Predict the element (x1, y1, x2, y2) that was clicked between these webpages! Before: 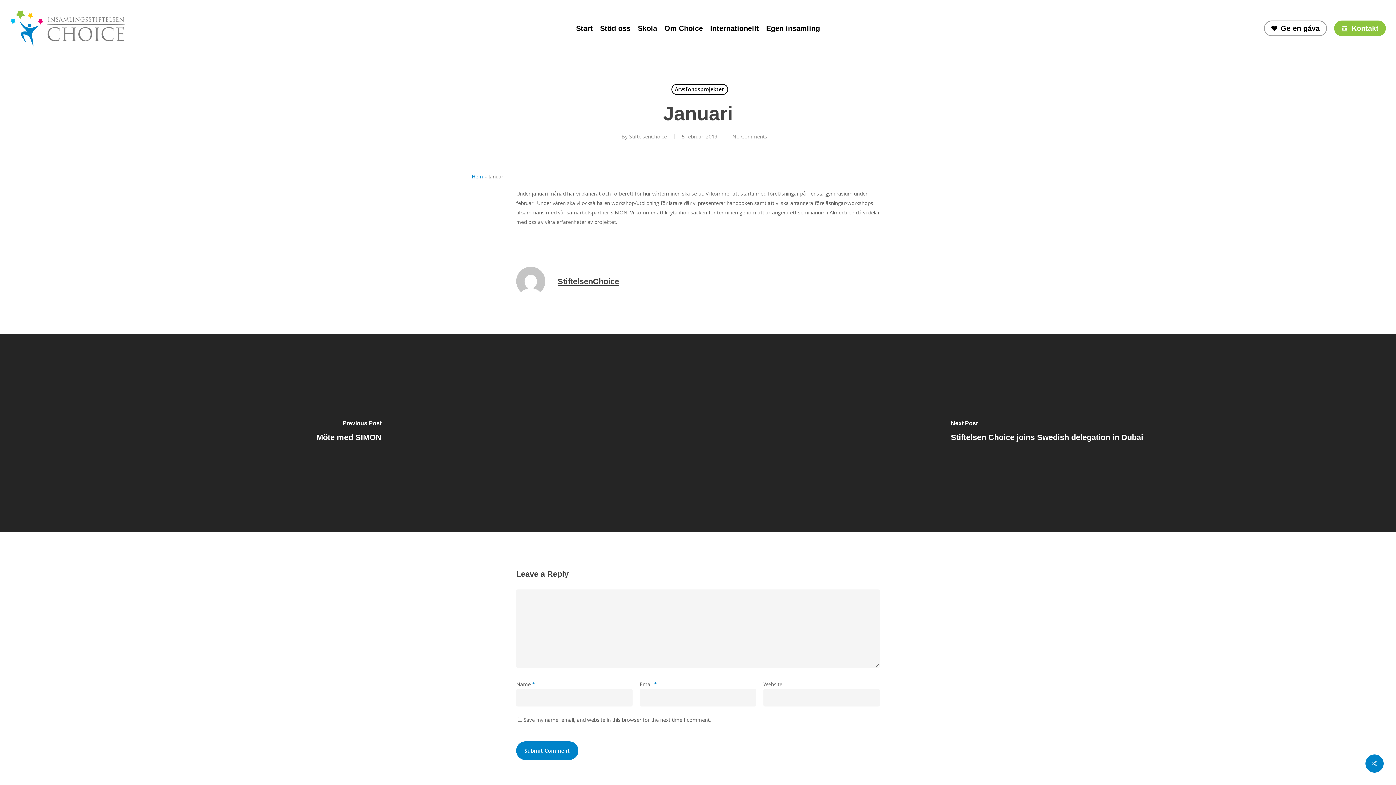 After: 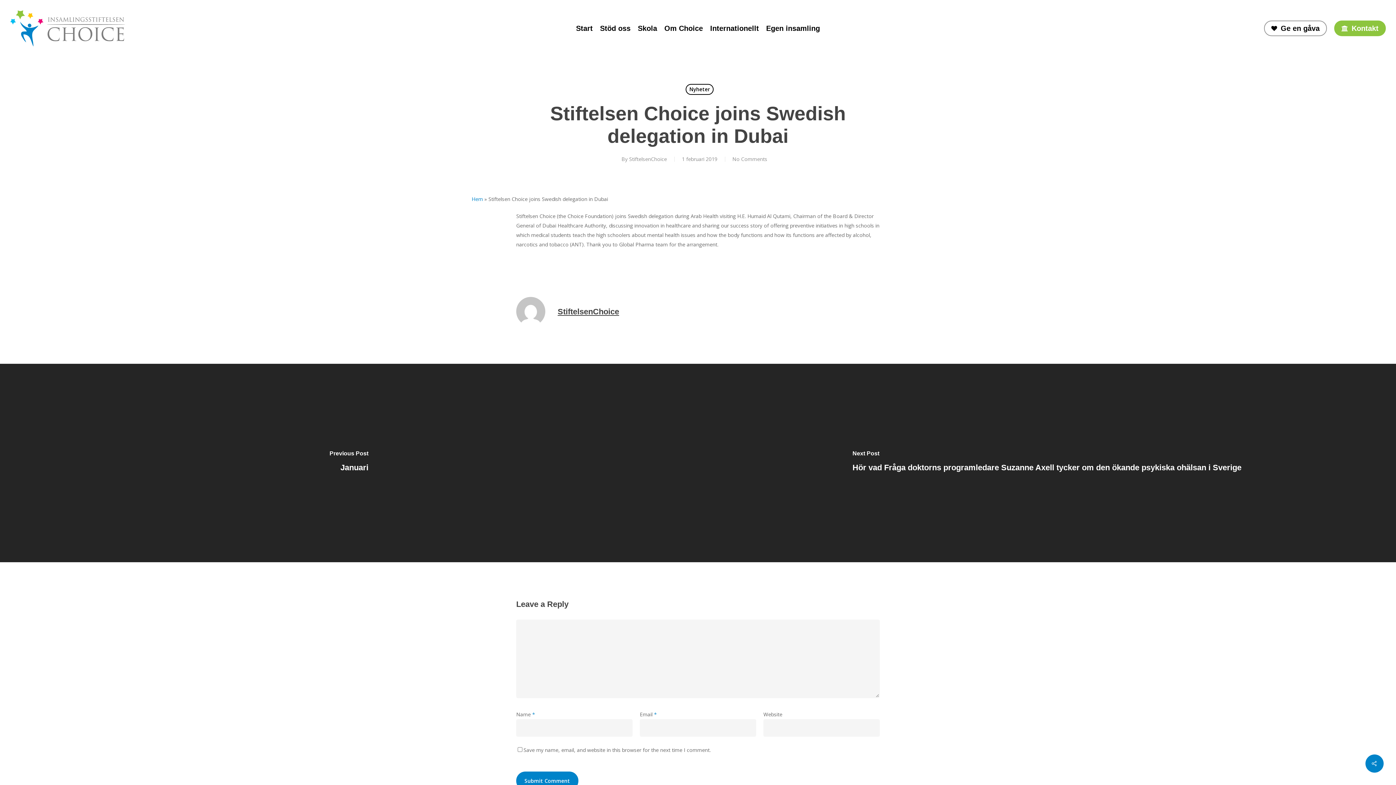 Action: bbox: (698, 333, 1396, 532) label: Stiftelsen Choice joins Swedish delegation in Dubai